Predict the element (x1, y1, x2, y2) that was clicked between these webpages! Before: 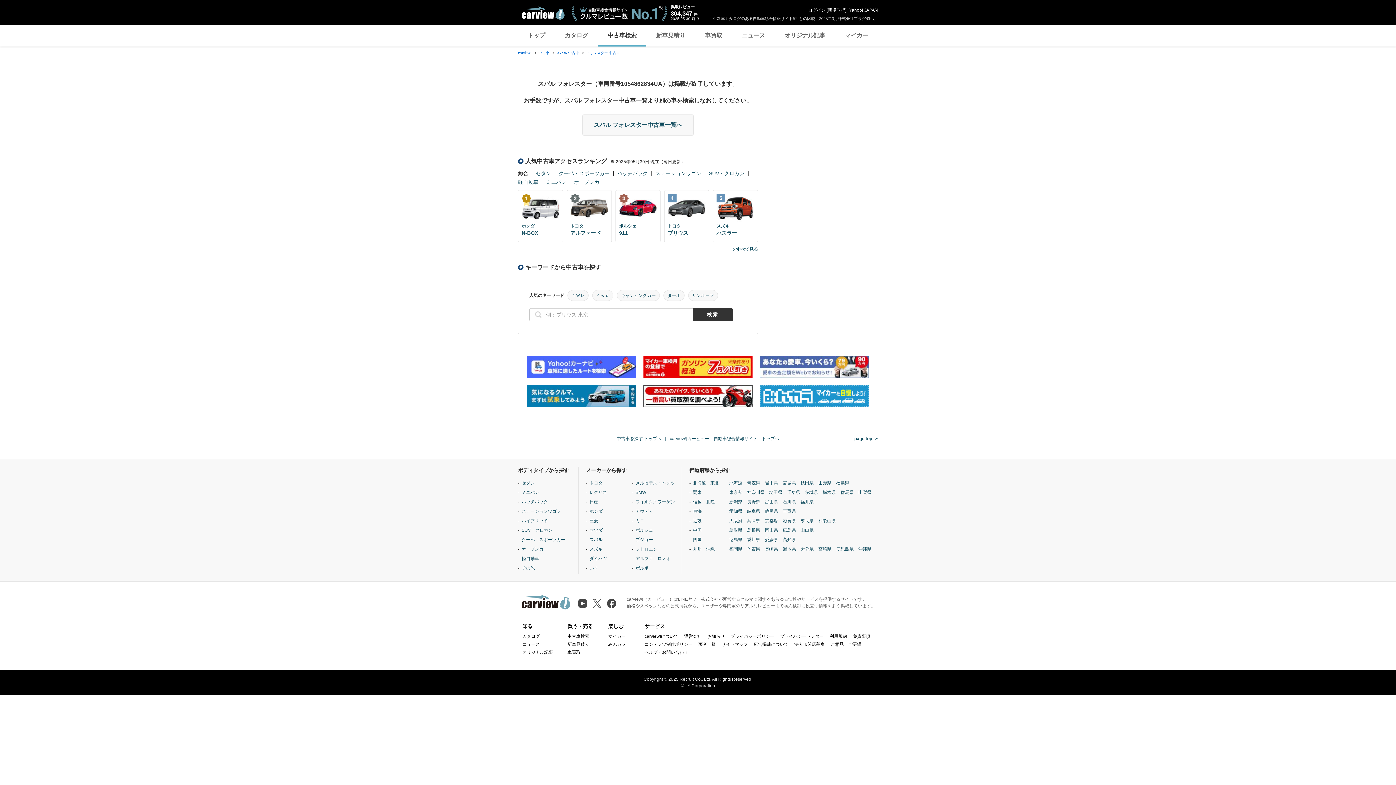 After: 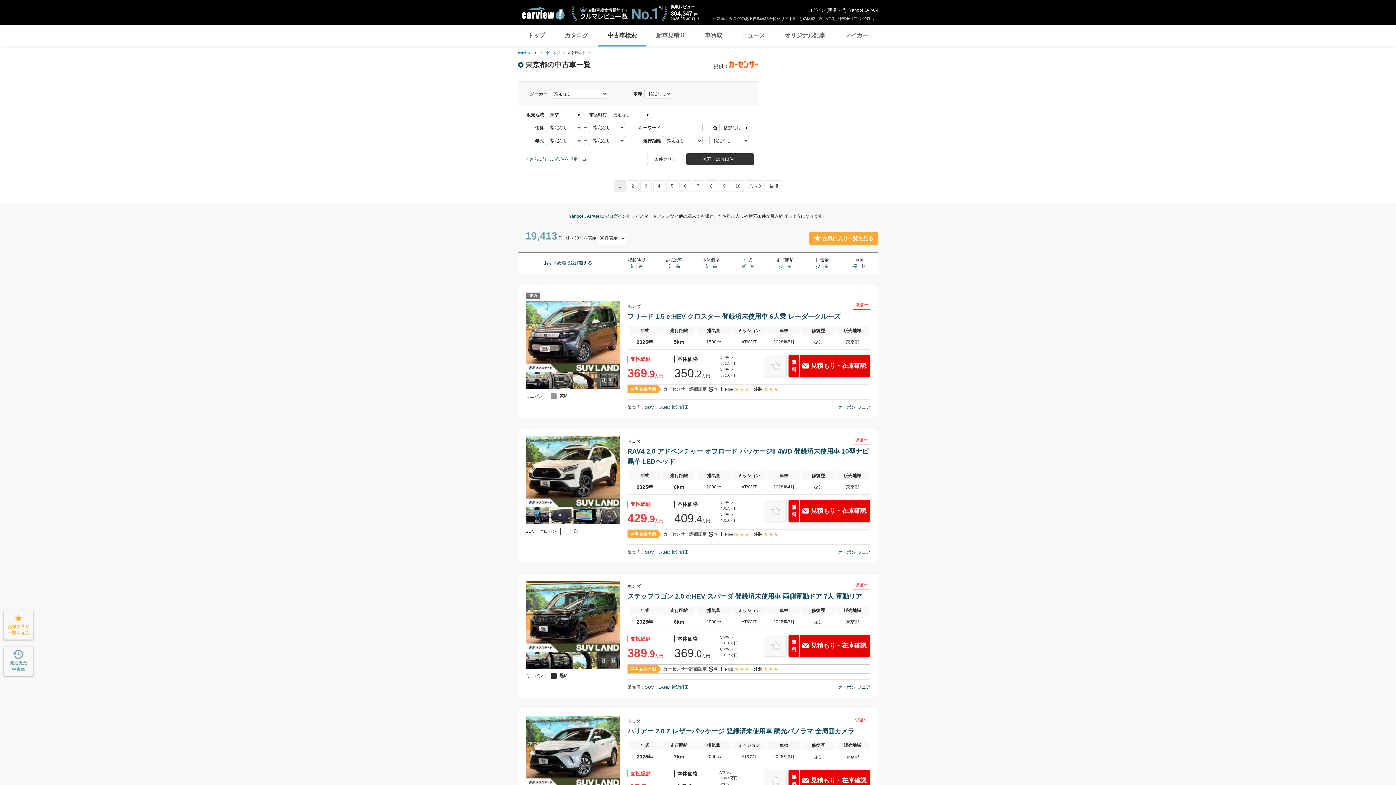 Action: label: 東京都 bbox: (729, 489, 742, 496)